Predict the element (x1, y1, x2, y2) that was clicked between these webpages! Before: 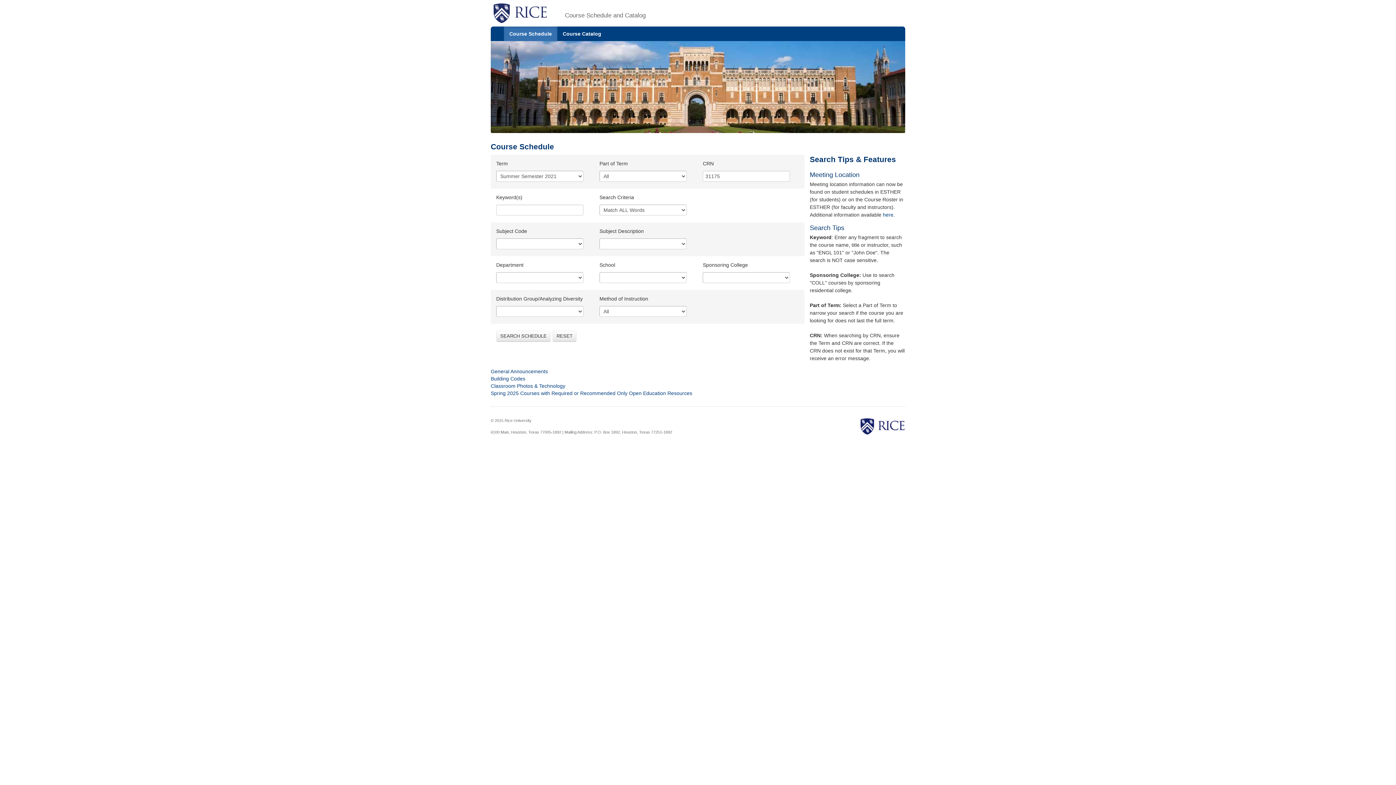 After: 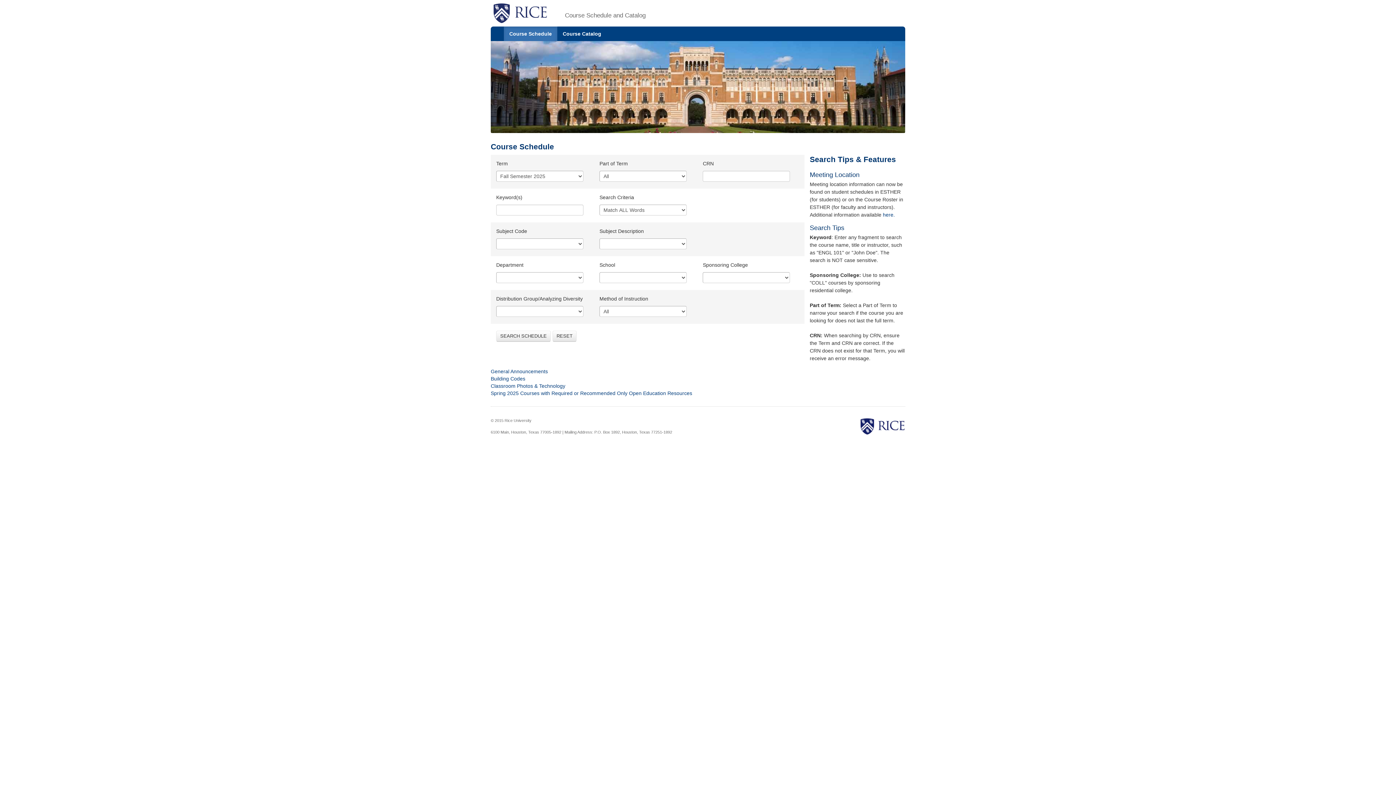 Action: bbox: (504, 26, 557, 41) label: Course Schedule